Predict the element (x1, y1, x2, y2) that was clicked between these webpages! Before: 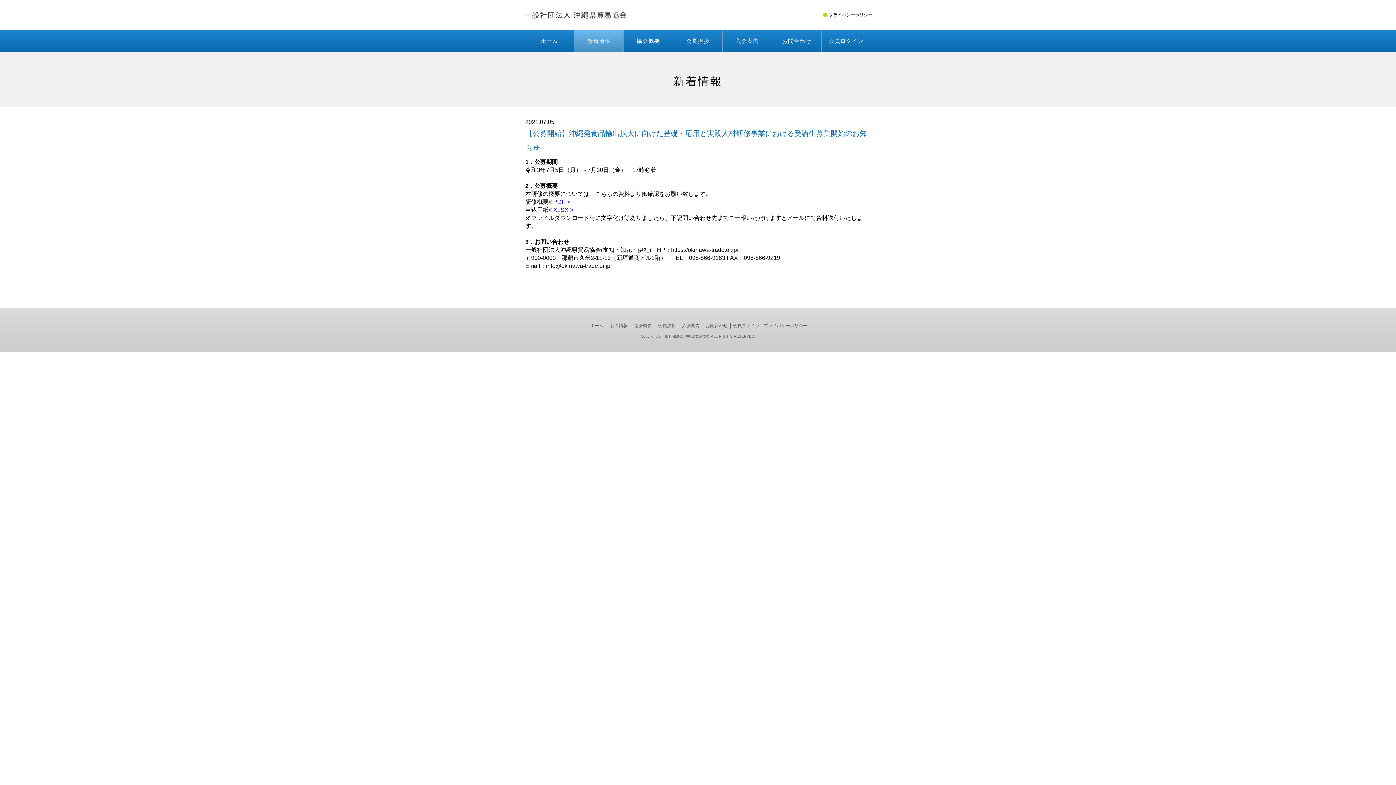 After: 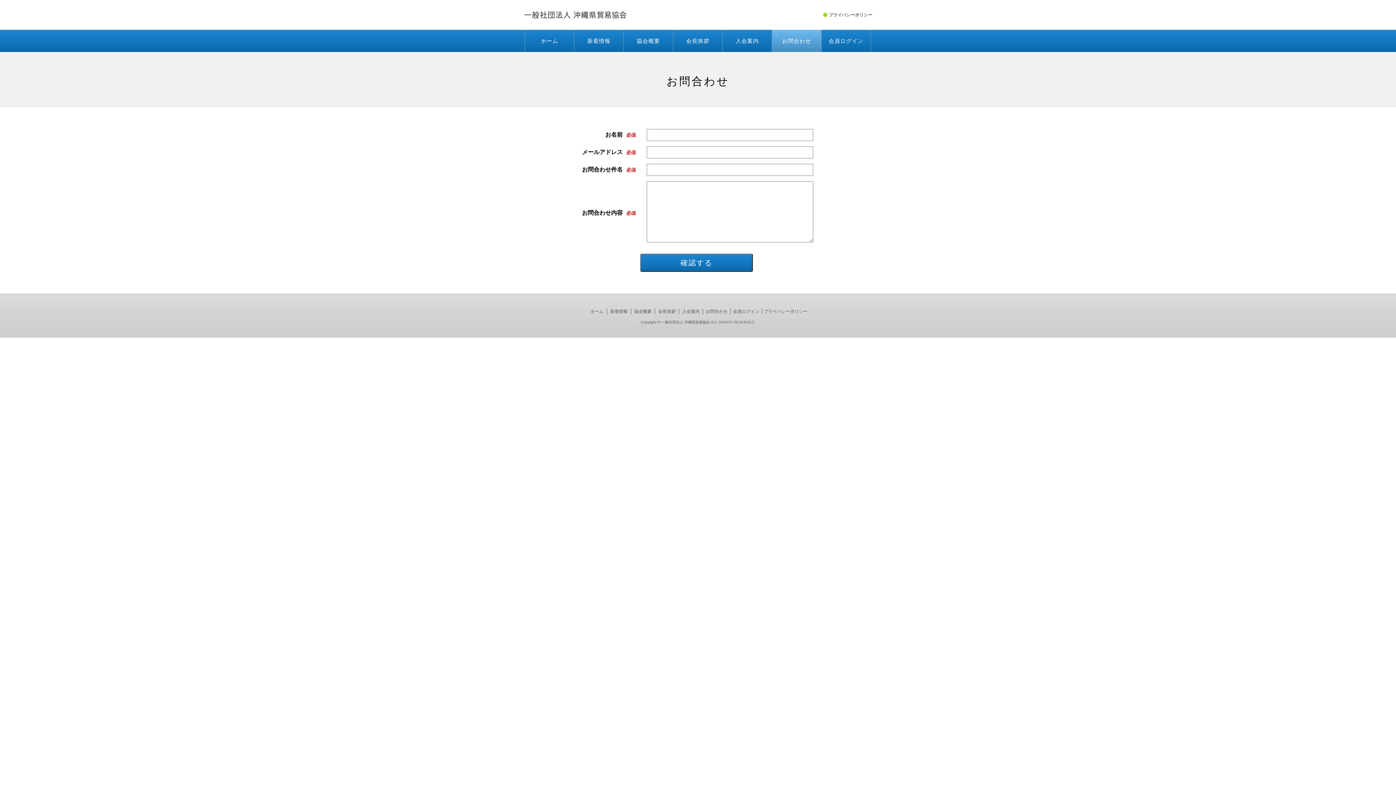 Action: label: お問合わせ bbox: (772, 29, 821, 52)